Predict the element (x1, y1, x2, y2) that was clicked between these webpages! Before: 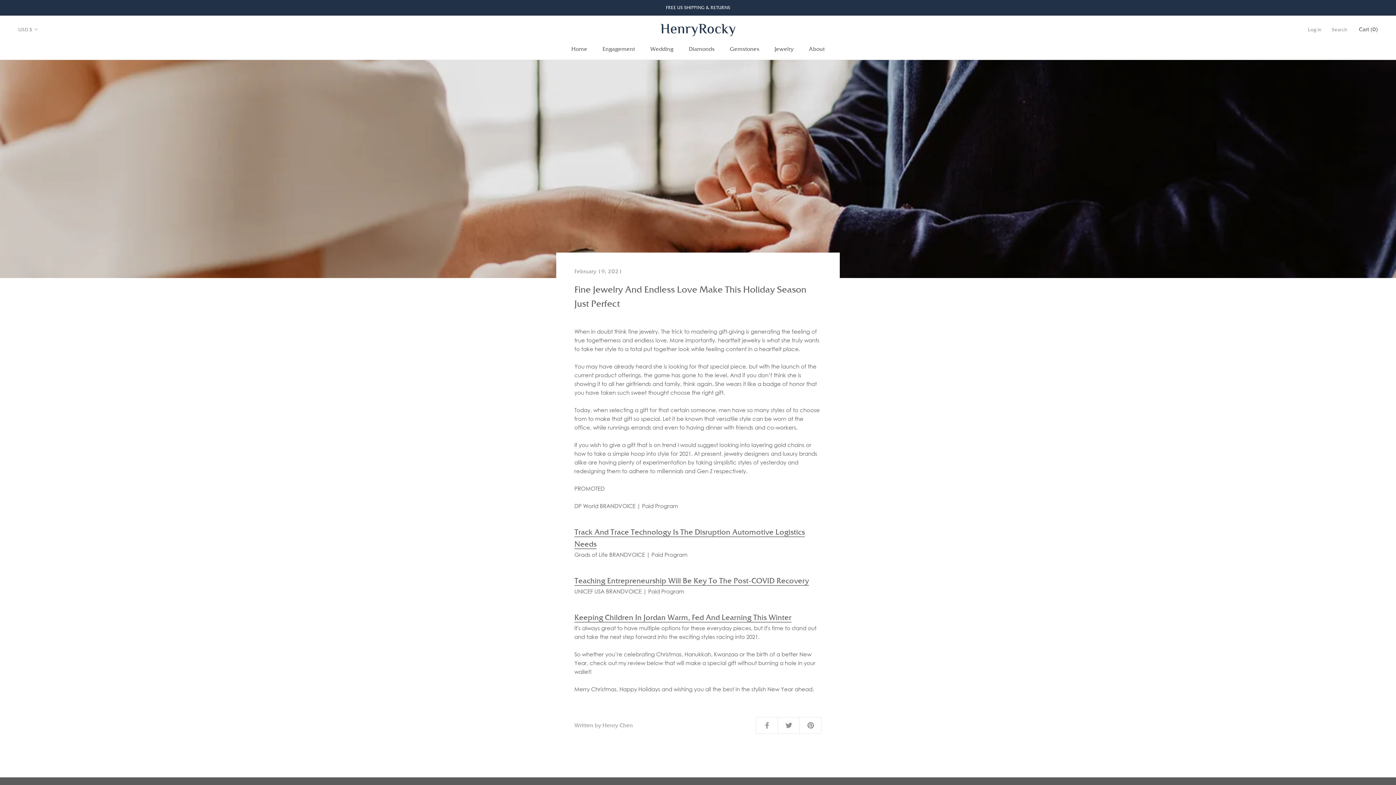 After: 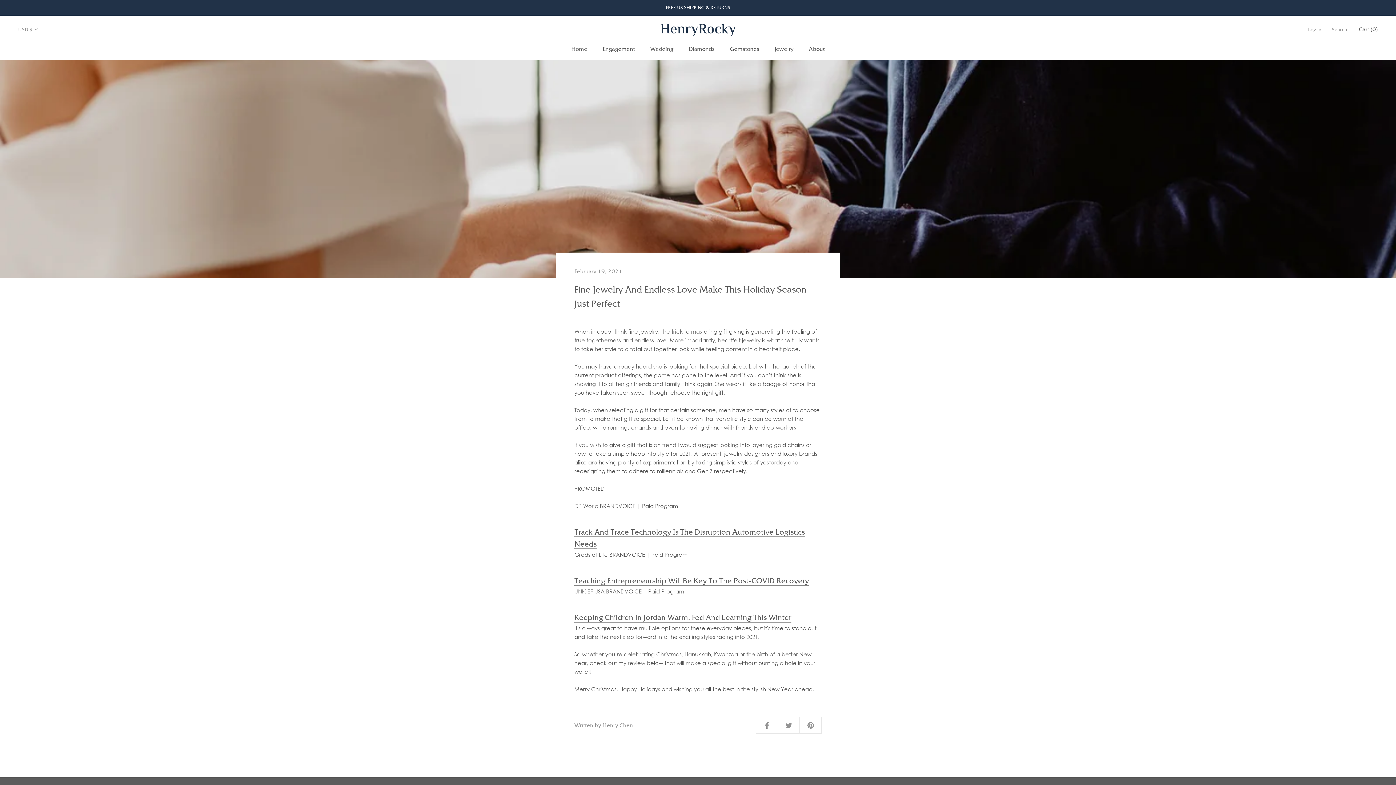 Action: bbox: (574, 526, 821, 550) label: Track And Trace Technology Is The Disruption Automotive Logistics Needs